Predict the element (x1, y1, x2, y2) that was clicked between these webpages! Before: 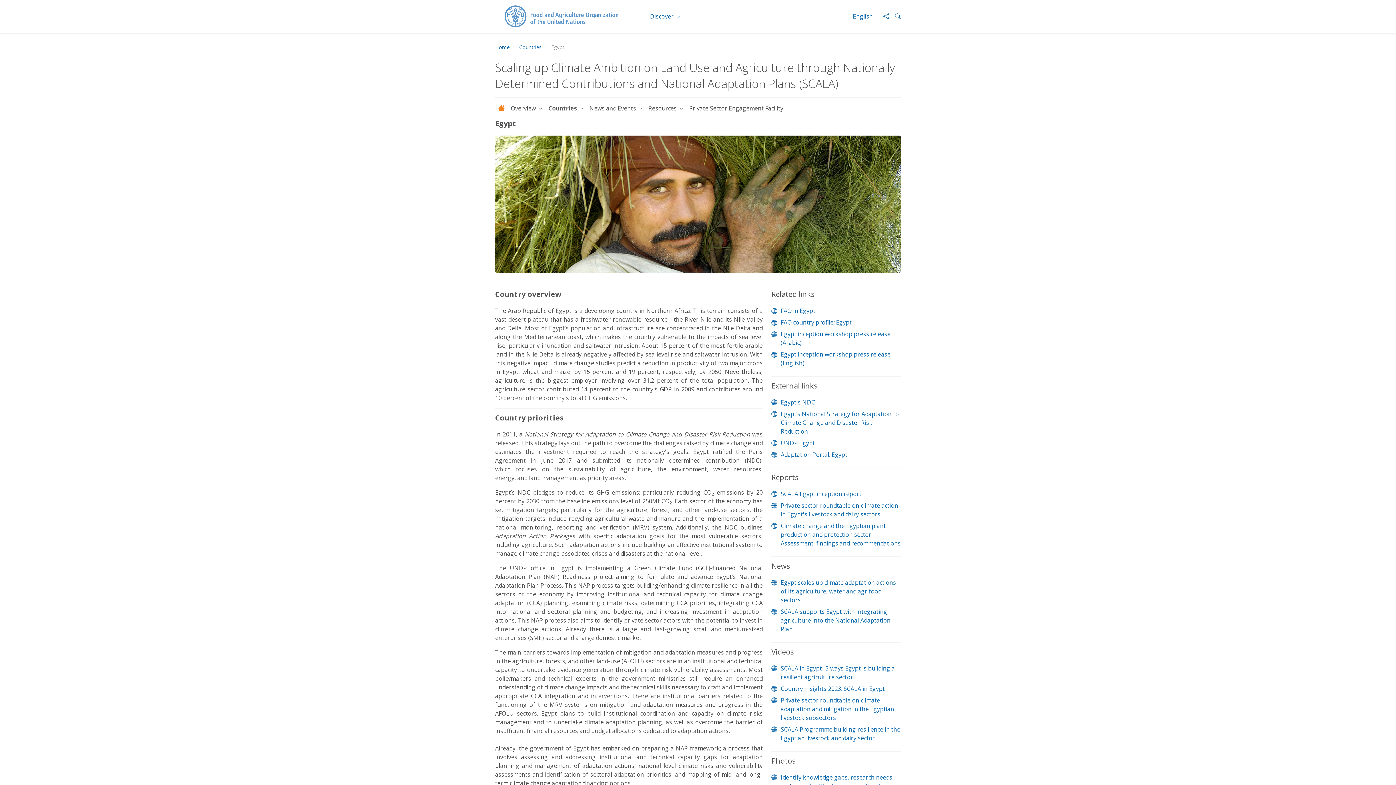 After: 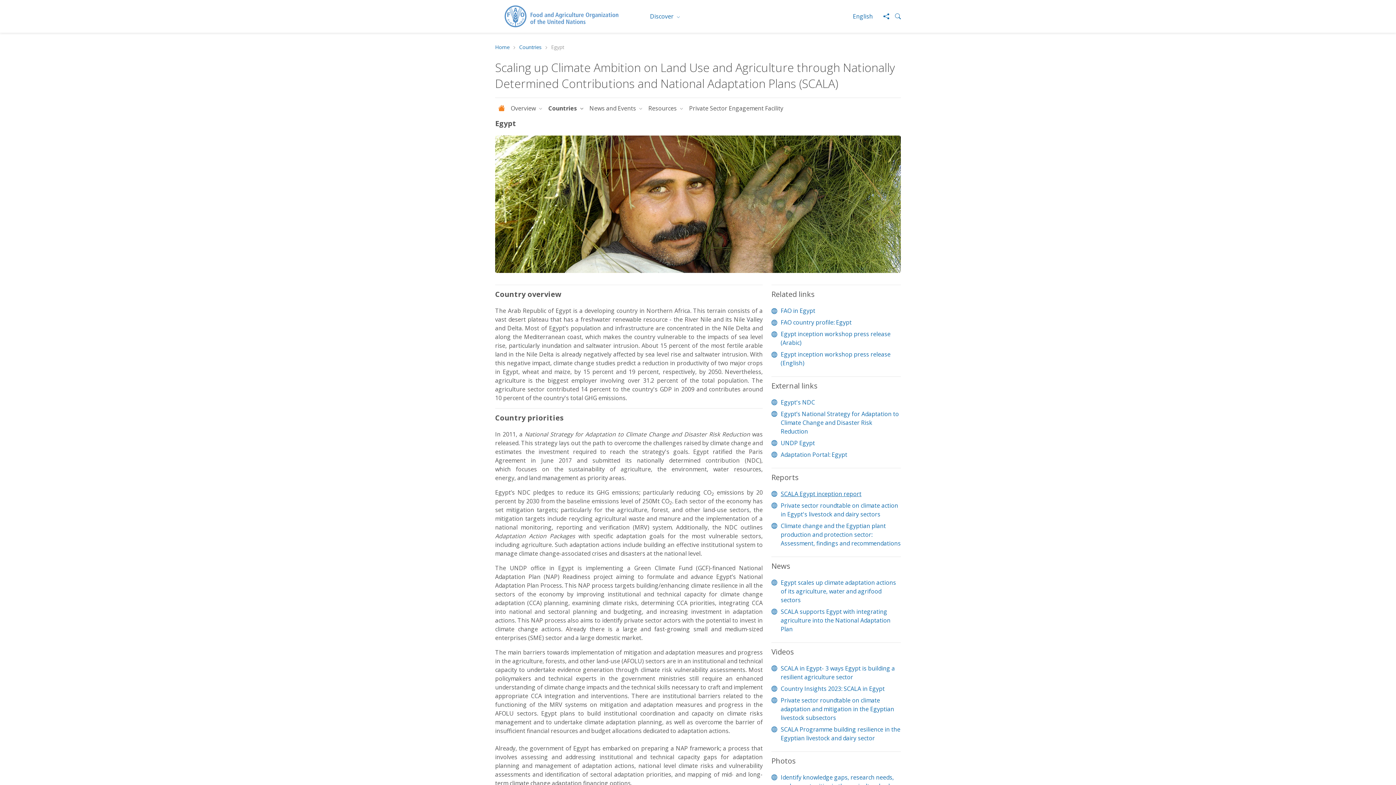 Action: bbox: (771, 489, 861, 498) label: SCALA Egypt inception report